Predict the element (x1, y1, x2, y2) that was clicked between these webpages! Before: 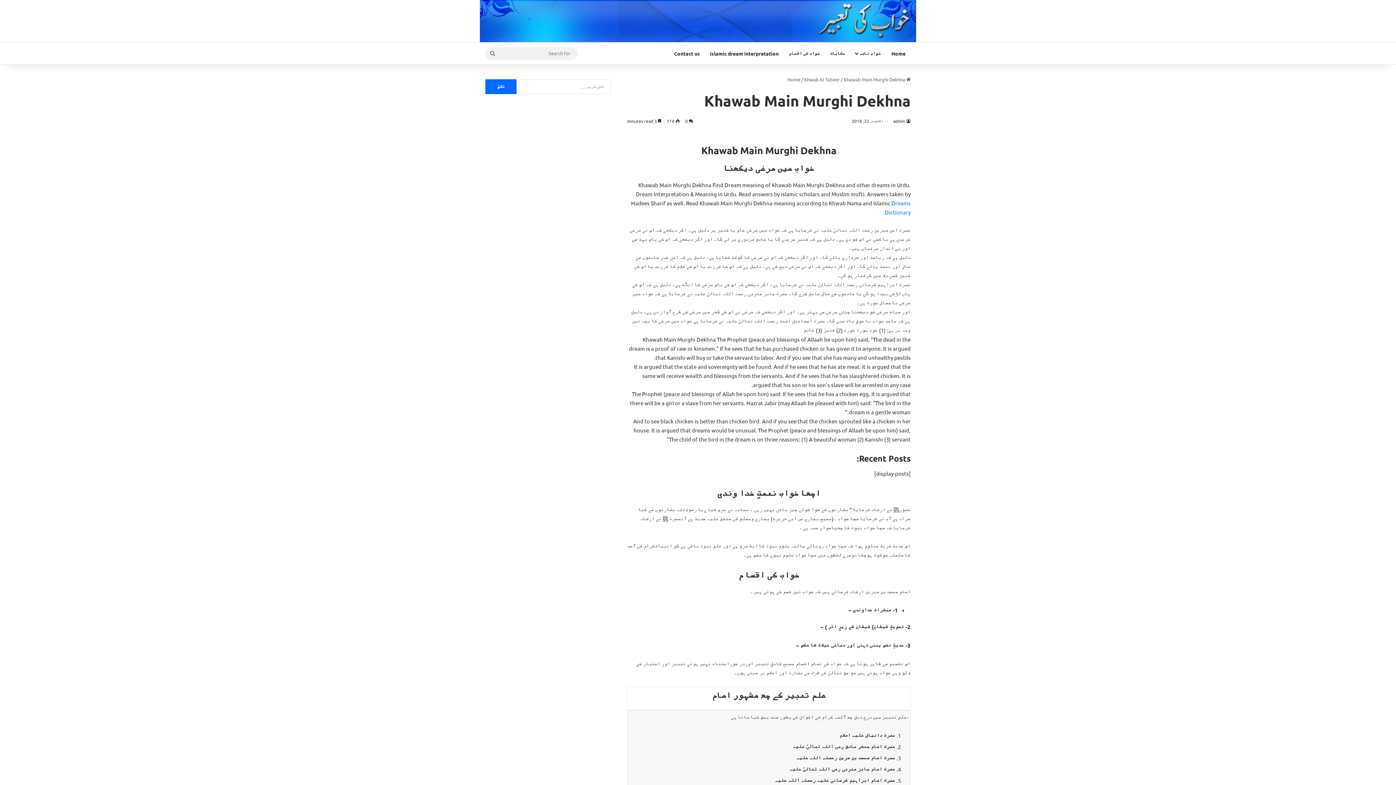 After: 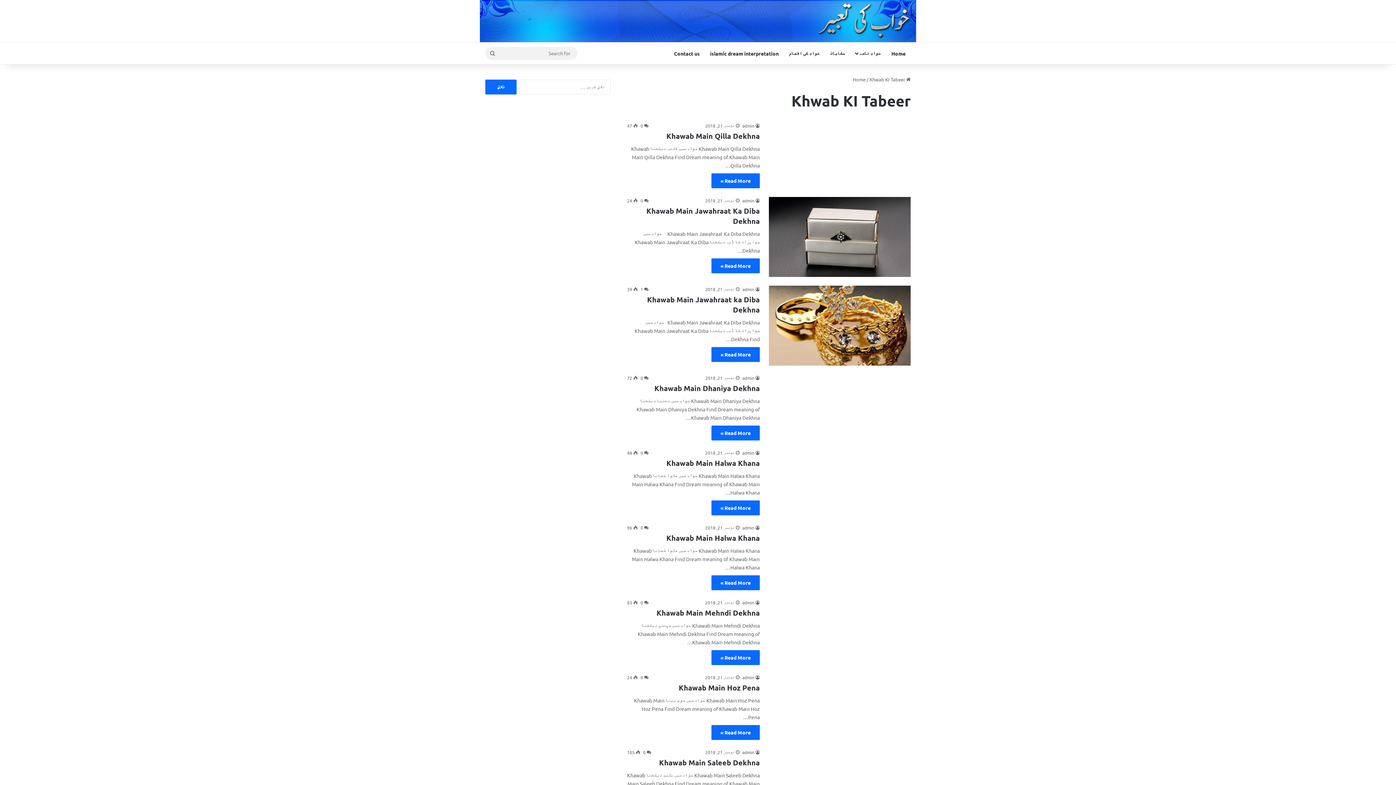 Action: bbox: (804, 76, 840, 82) label: Khwab KI Tabeer